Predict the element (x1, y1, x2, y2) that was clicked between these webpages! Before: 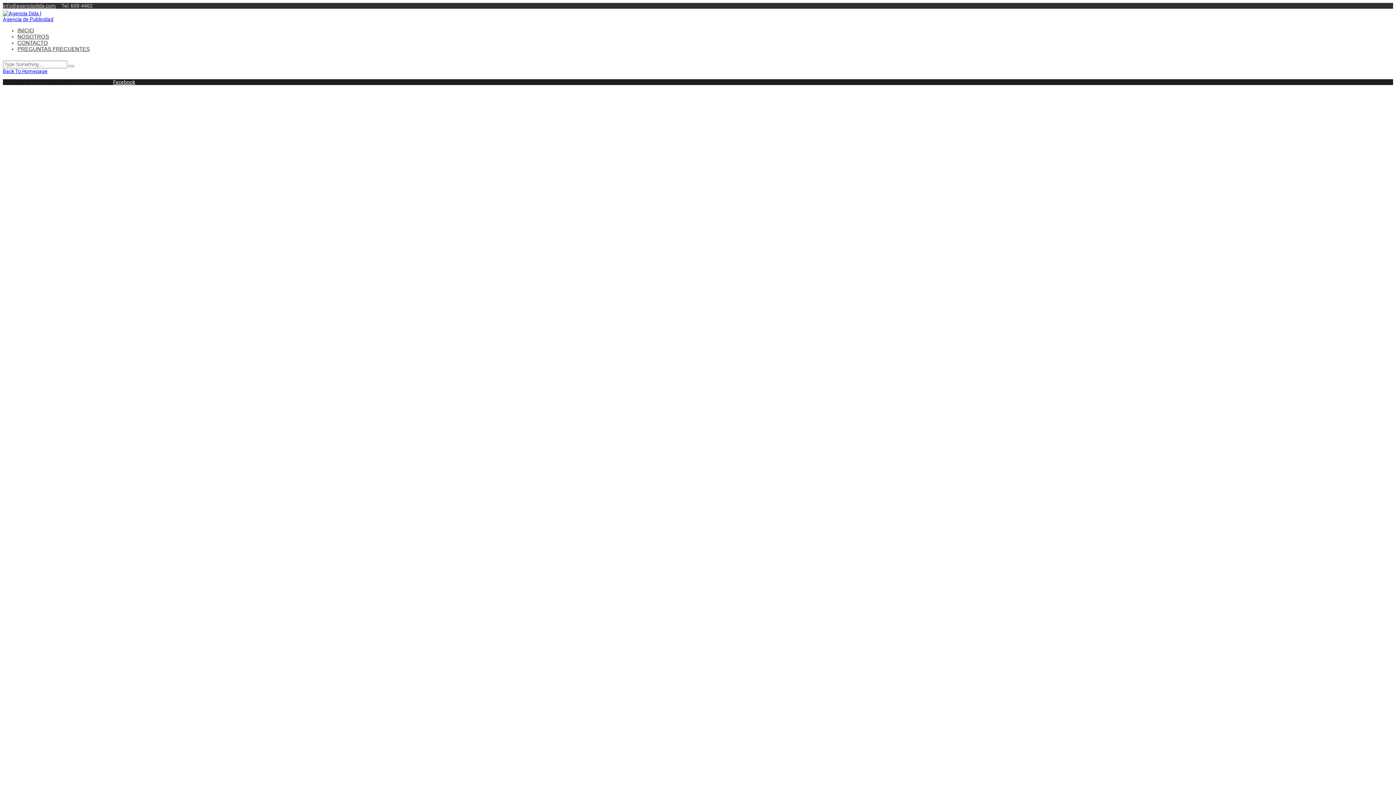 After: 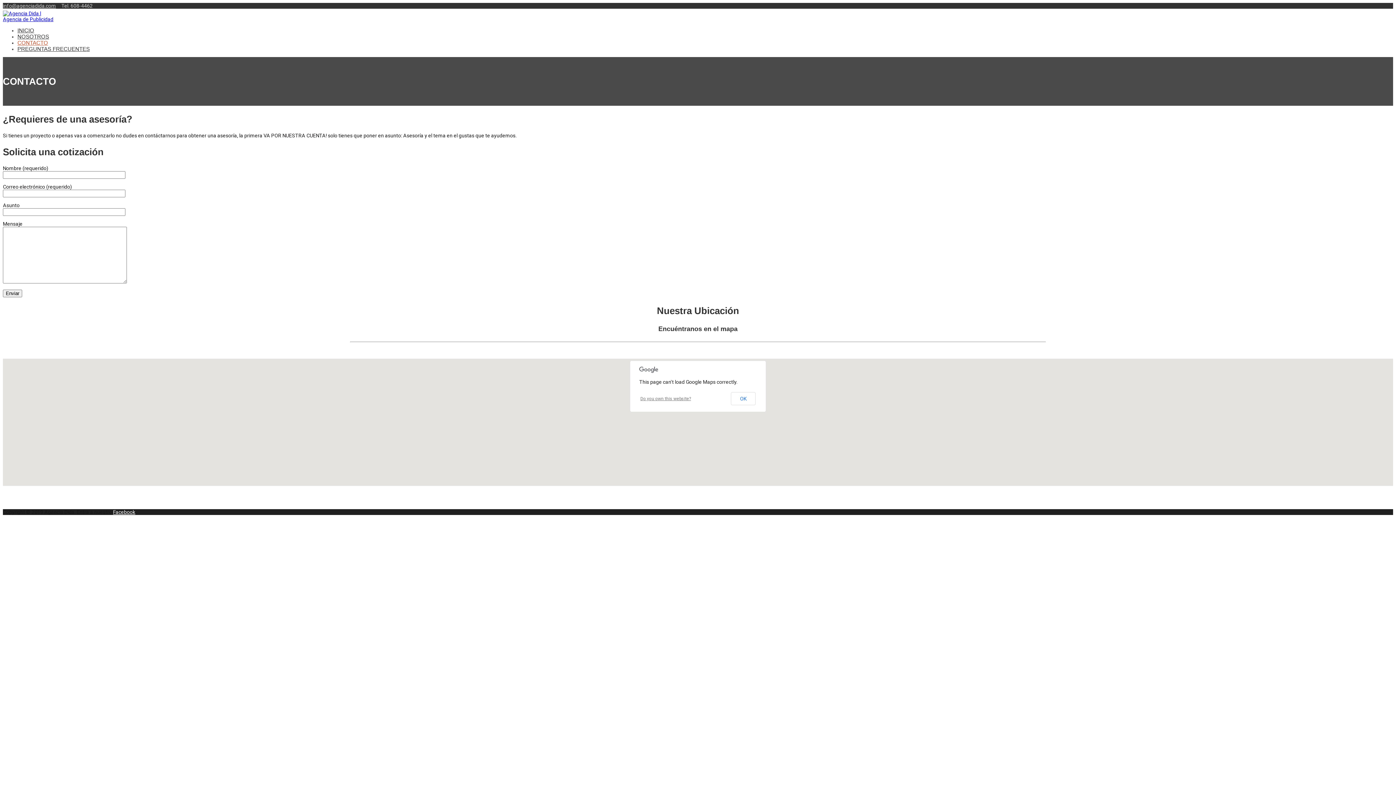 Action: label: CONTACTO bbox: (17, 39, 48, 45)